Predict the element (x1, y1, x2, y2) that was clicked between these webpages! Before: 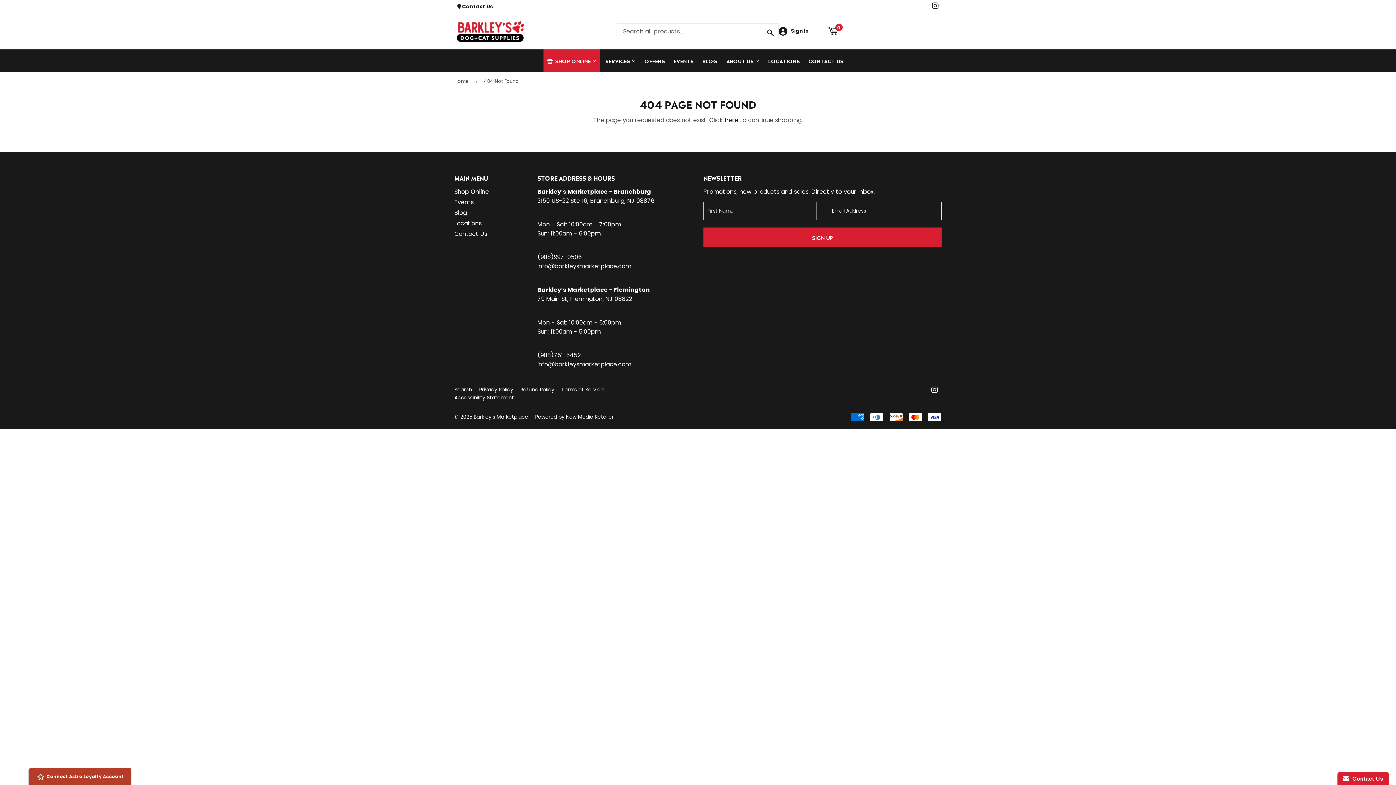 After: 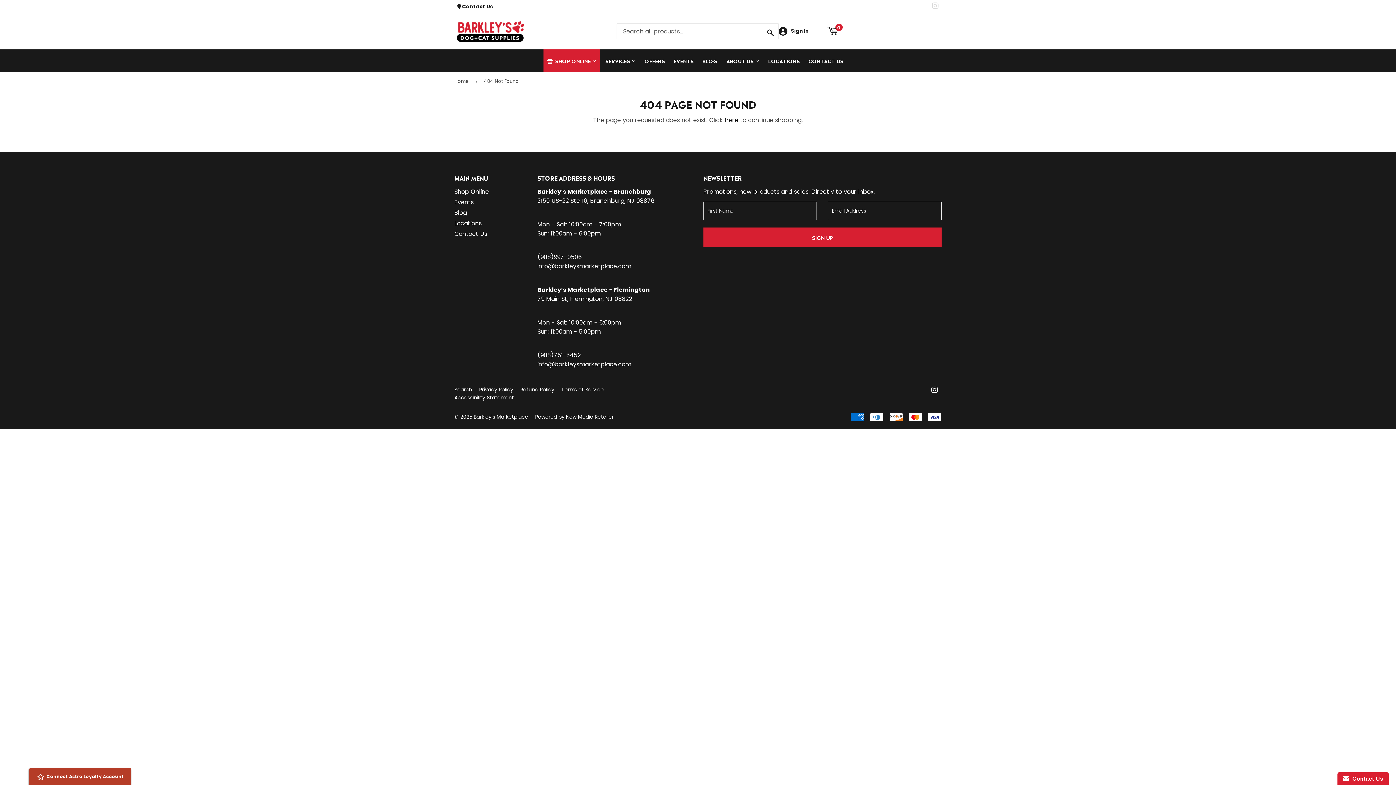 Action: label: Instagram bbox: (932, 2, 938, 10)